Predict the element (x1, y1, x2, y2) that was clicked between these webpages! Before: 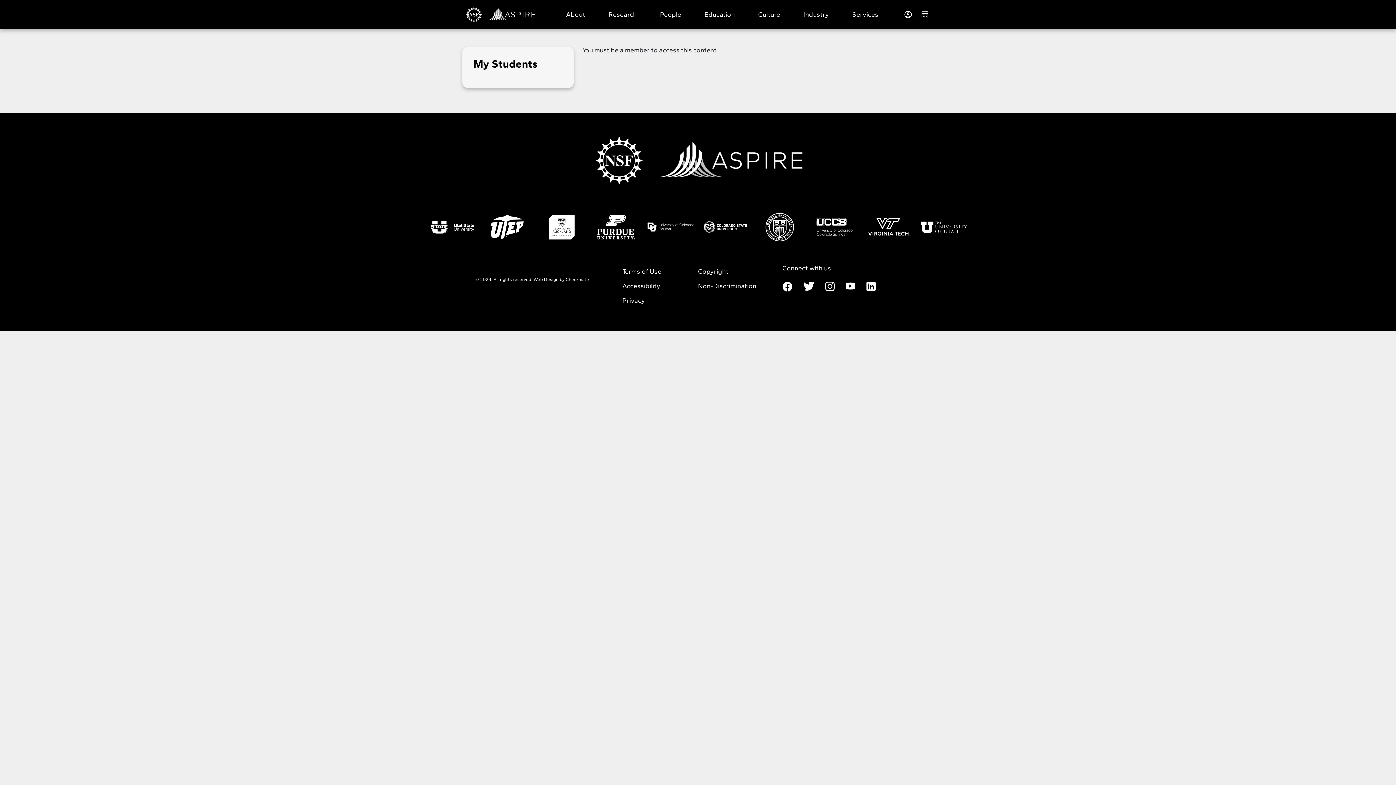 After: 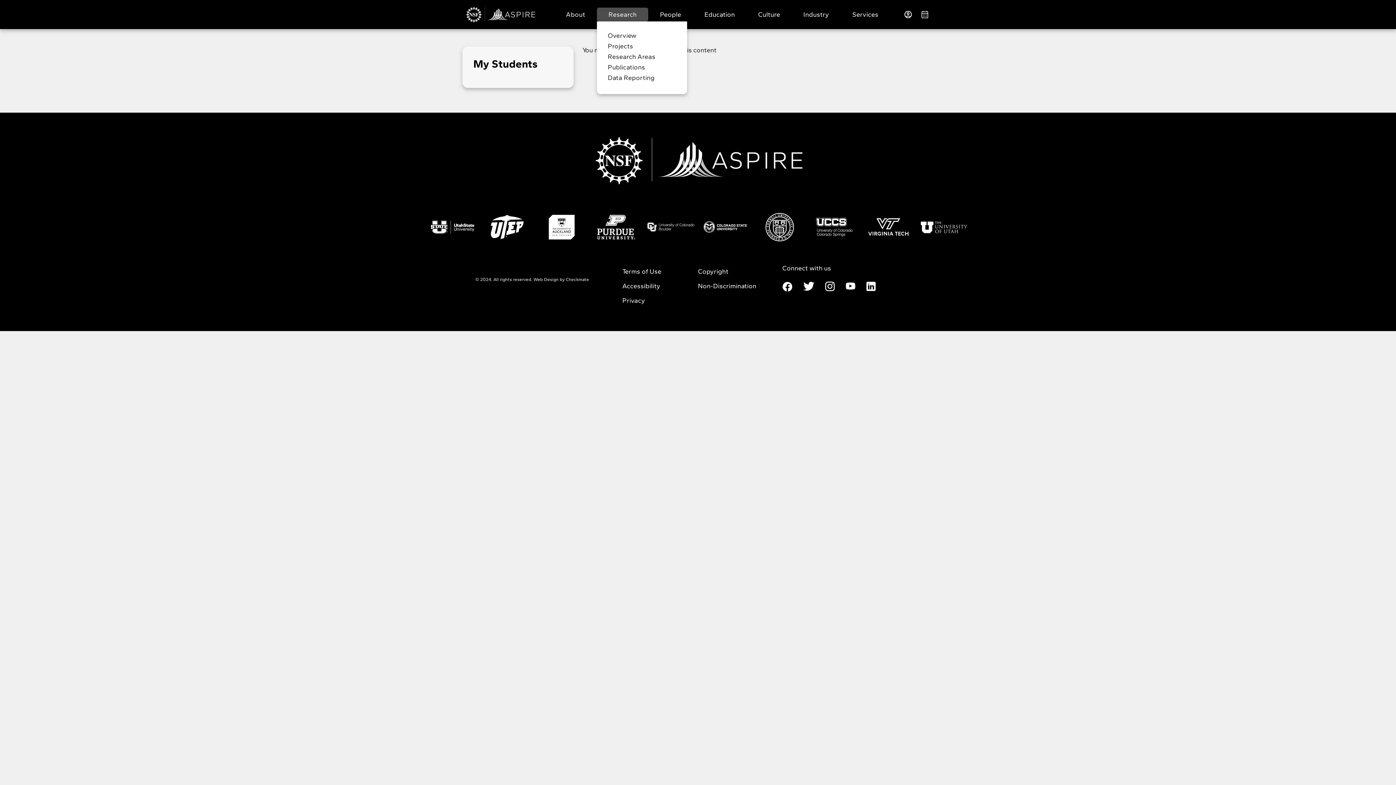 Action: label: Research bbox: (597, 7, 648, 21)